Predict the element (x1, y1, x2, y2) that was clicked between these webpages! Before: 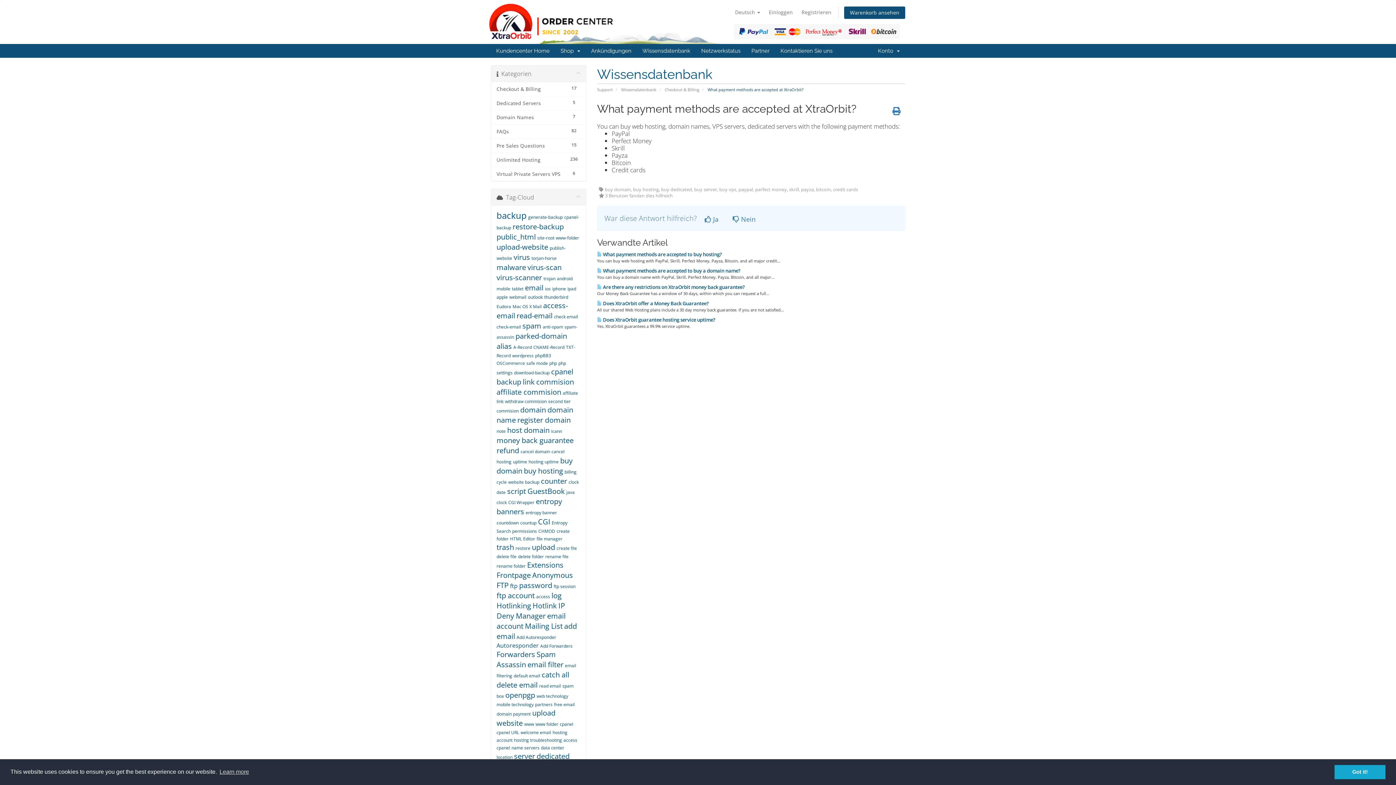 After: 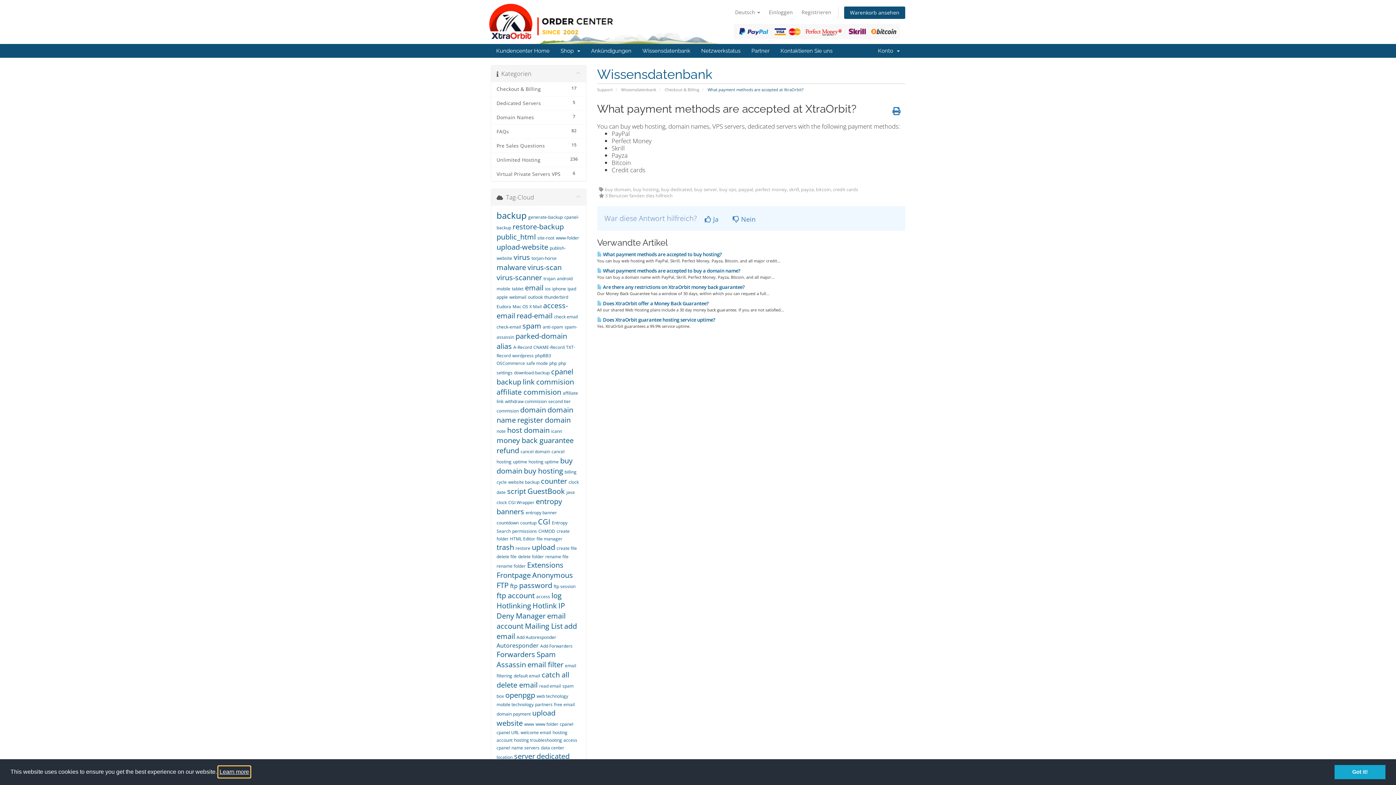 Action: bbox: (218, 766, 250, 777) label: learn more about cookies